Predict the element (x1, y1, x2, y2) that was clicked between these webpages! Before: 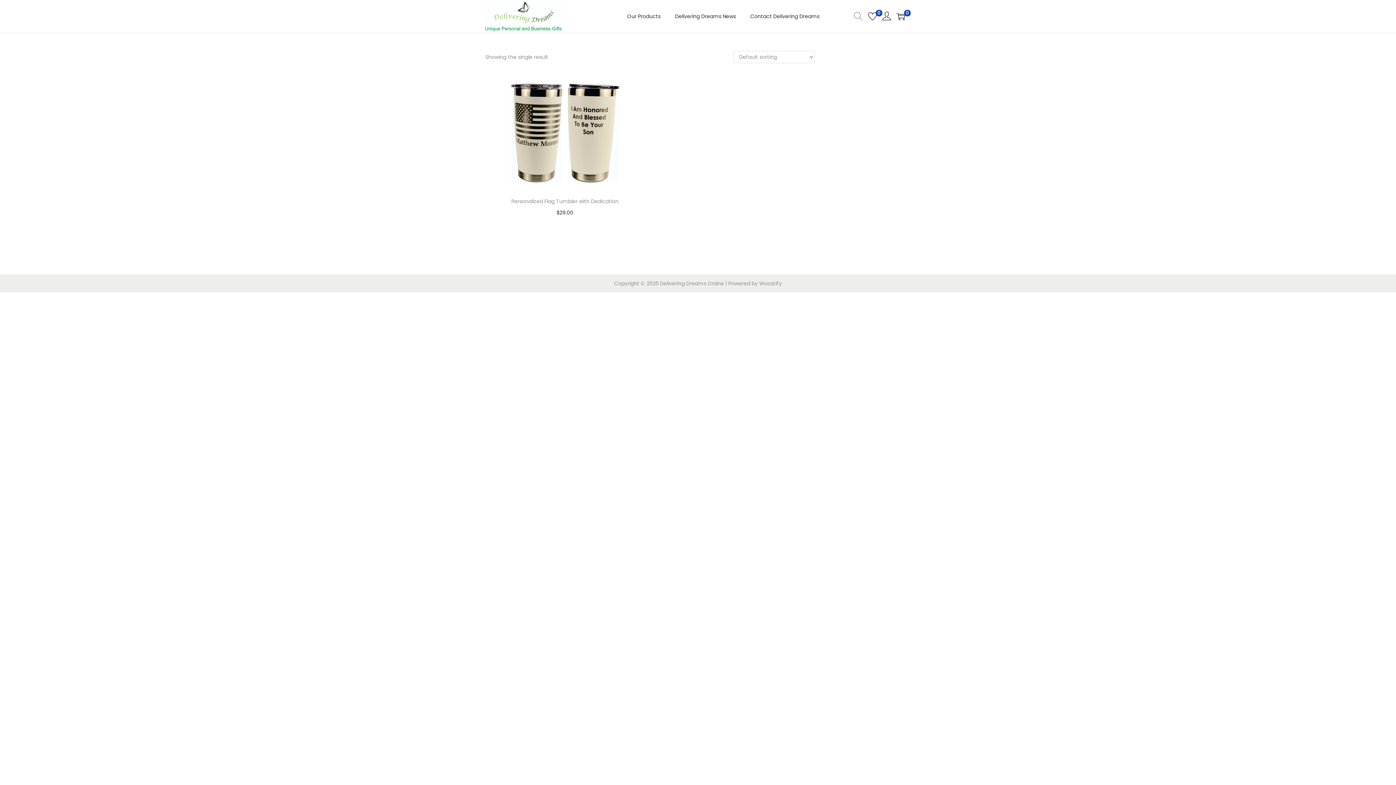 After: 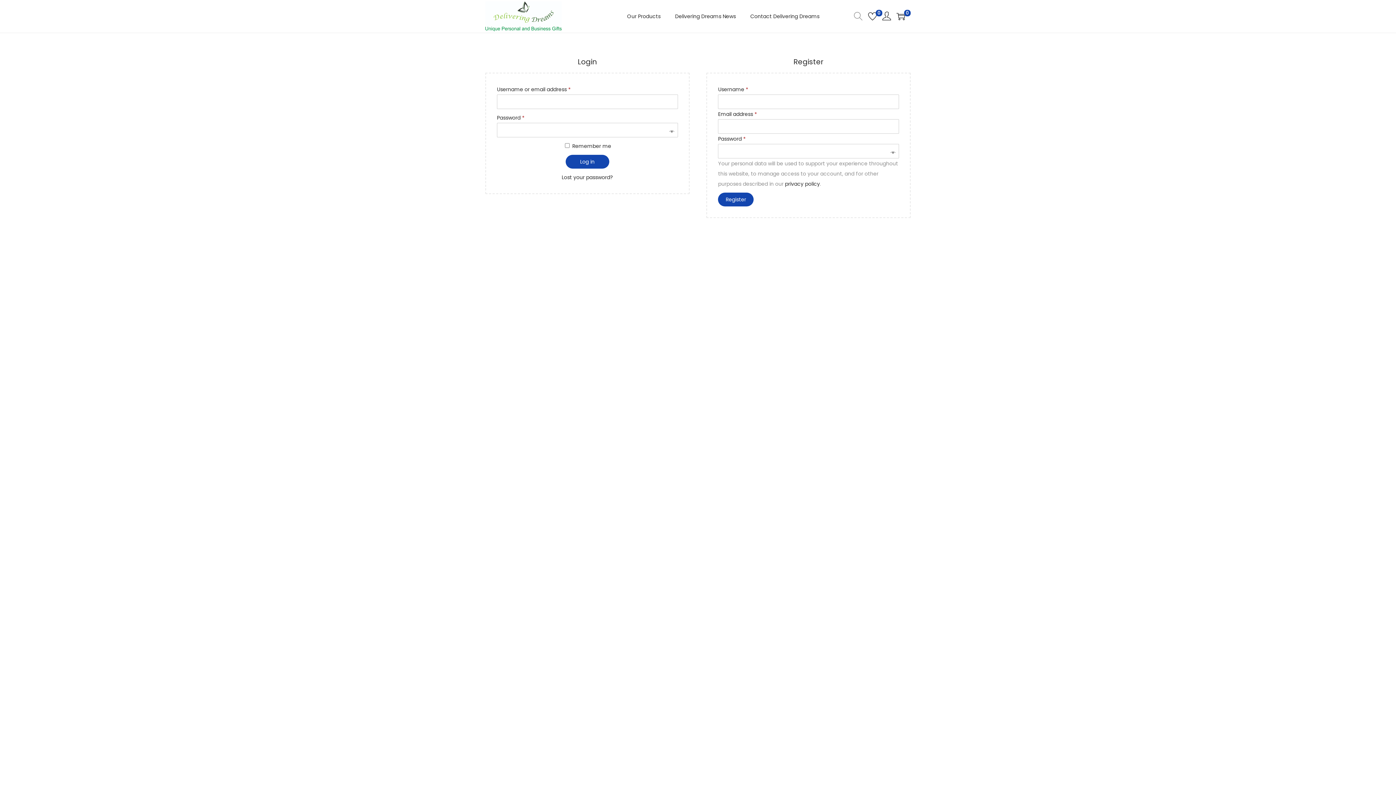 Action: bbox: (882, 8, 891, 24)